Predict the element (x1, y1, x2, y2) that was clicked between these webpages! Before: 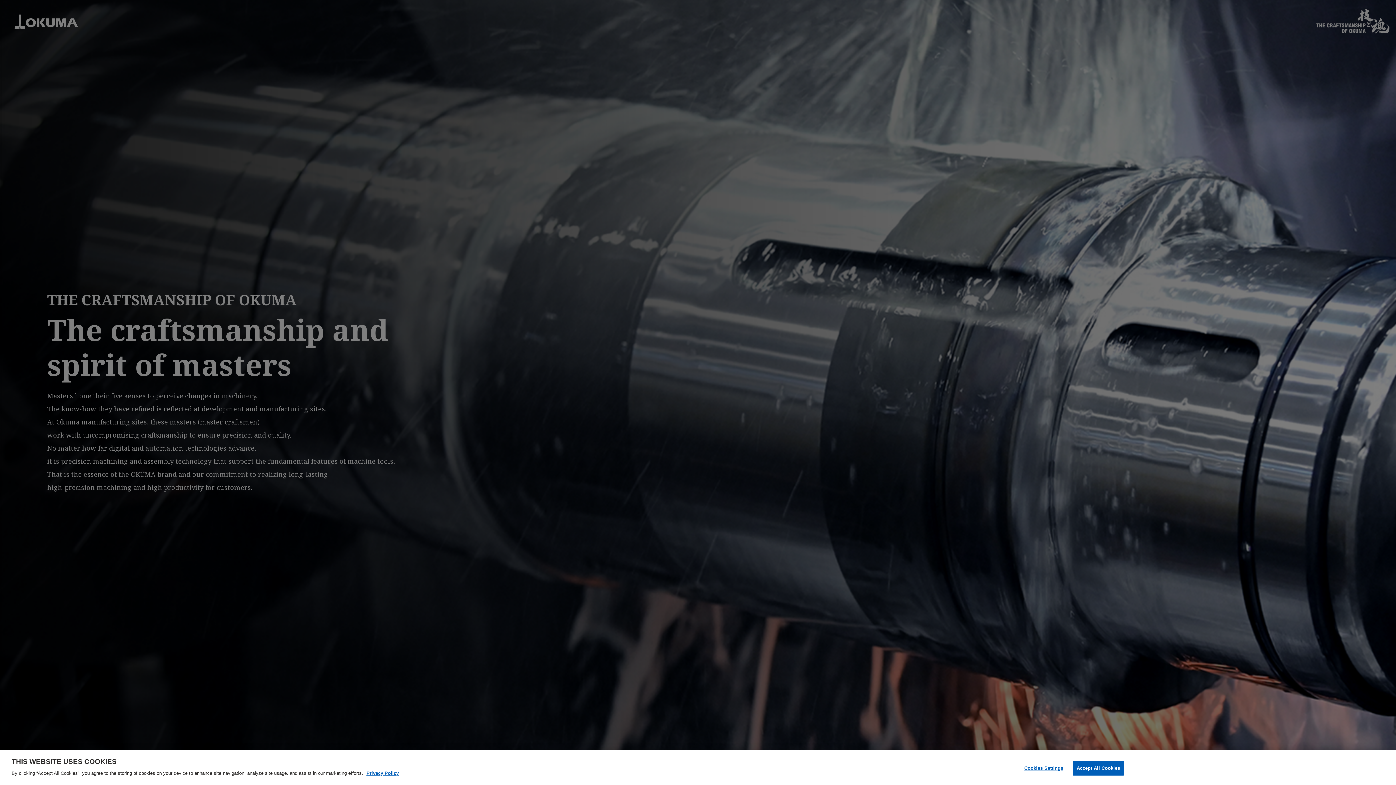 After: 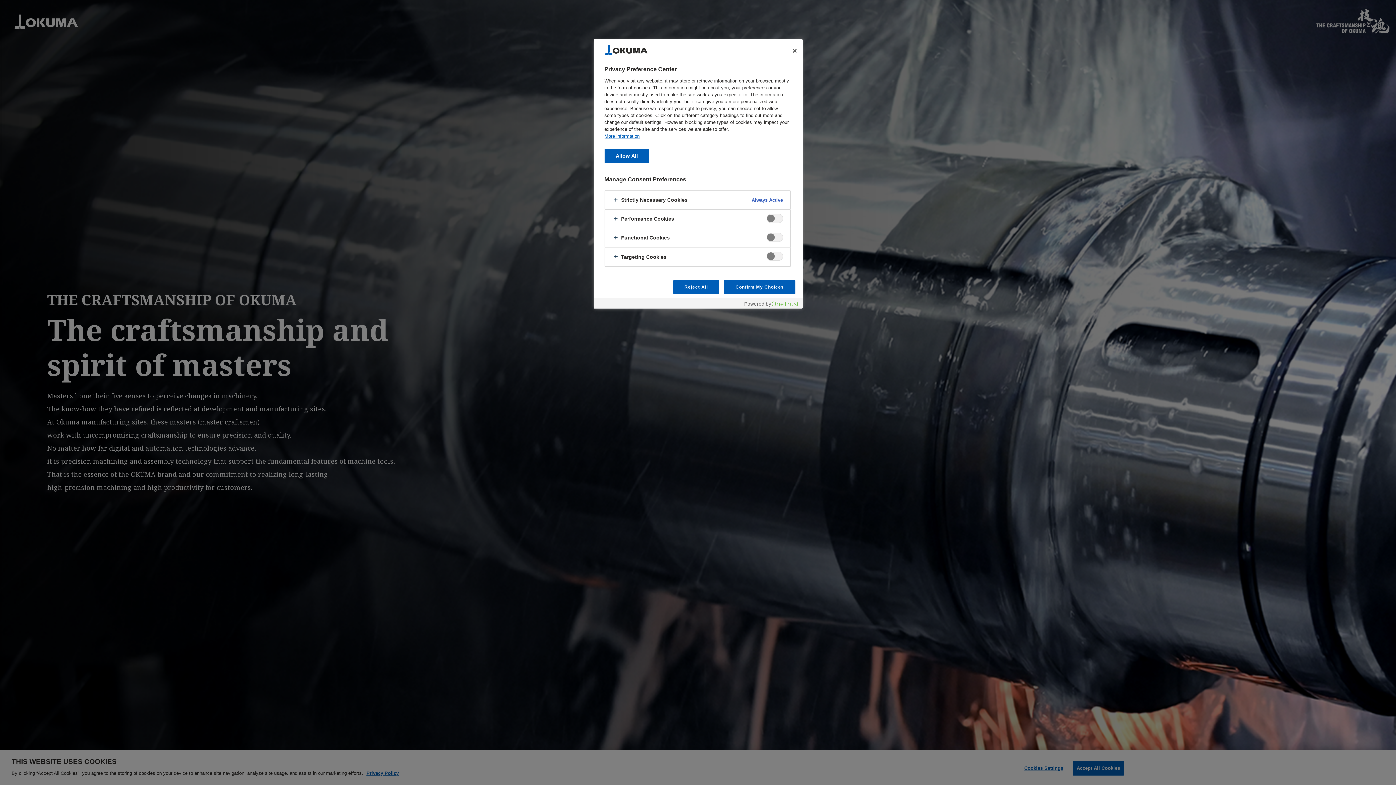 Action: bbox: (1021, 761, 1066, 775) label: Cookies Settings